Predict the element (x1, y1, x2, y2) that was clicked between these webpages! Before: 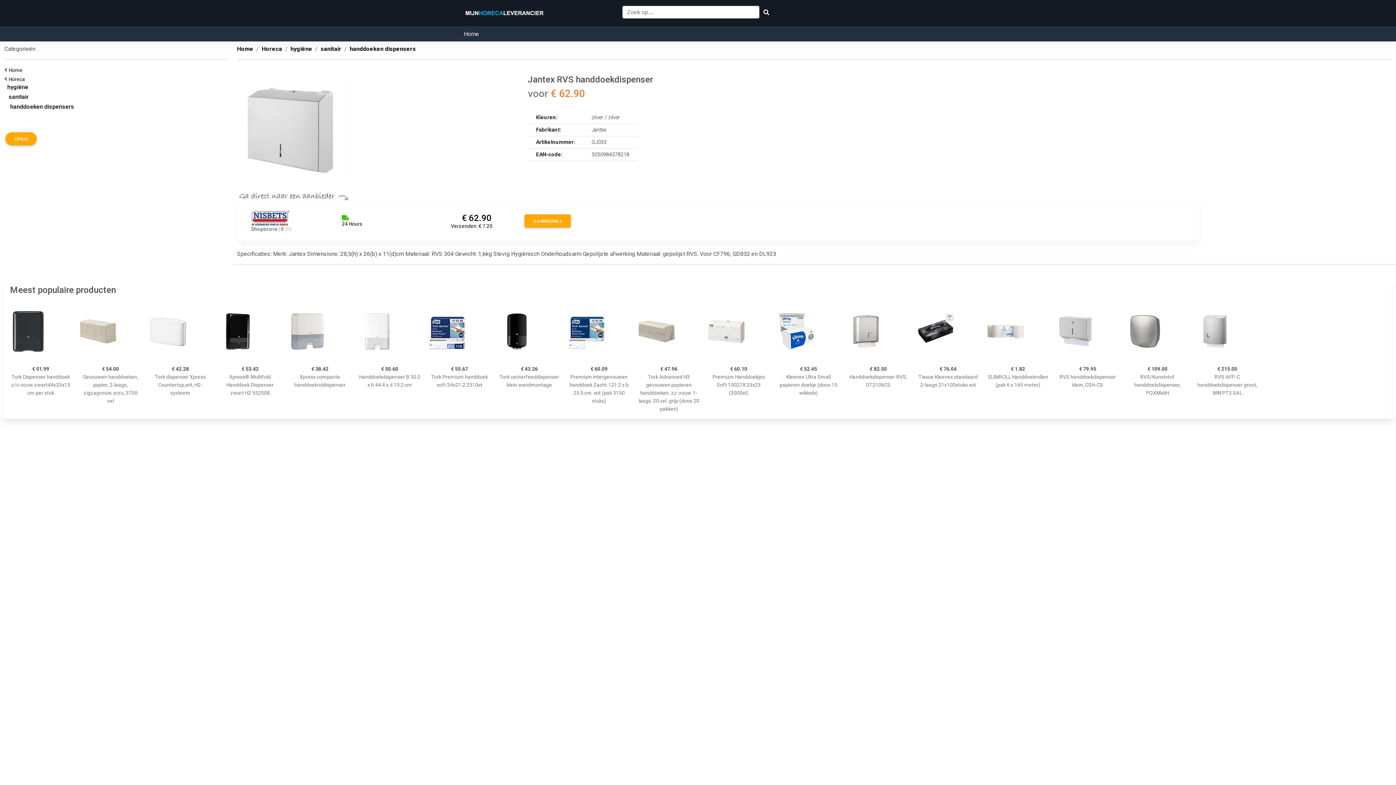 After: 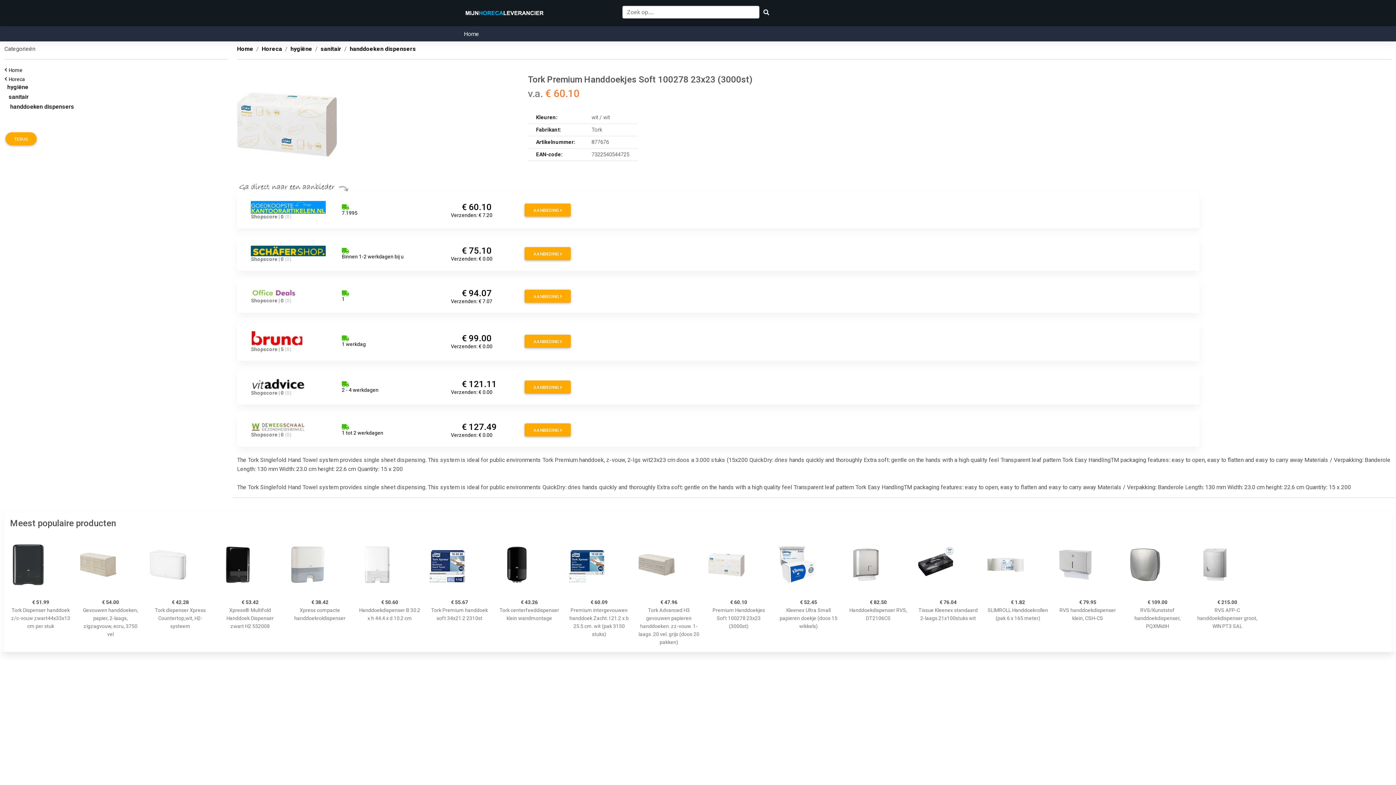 Action: bbox: (708, 301, 769, 362)